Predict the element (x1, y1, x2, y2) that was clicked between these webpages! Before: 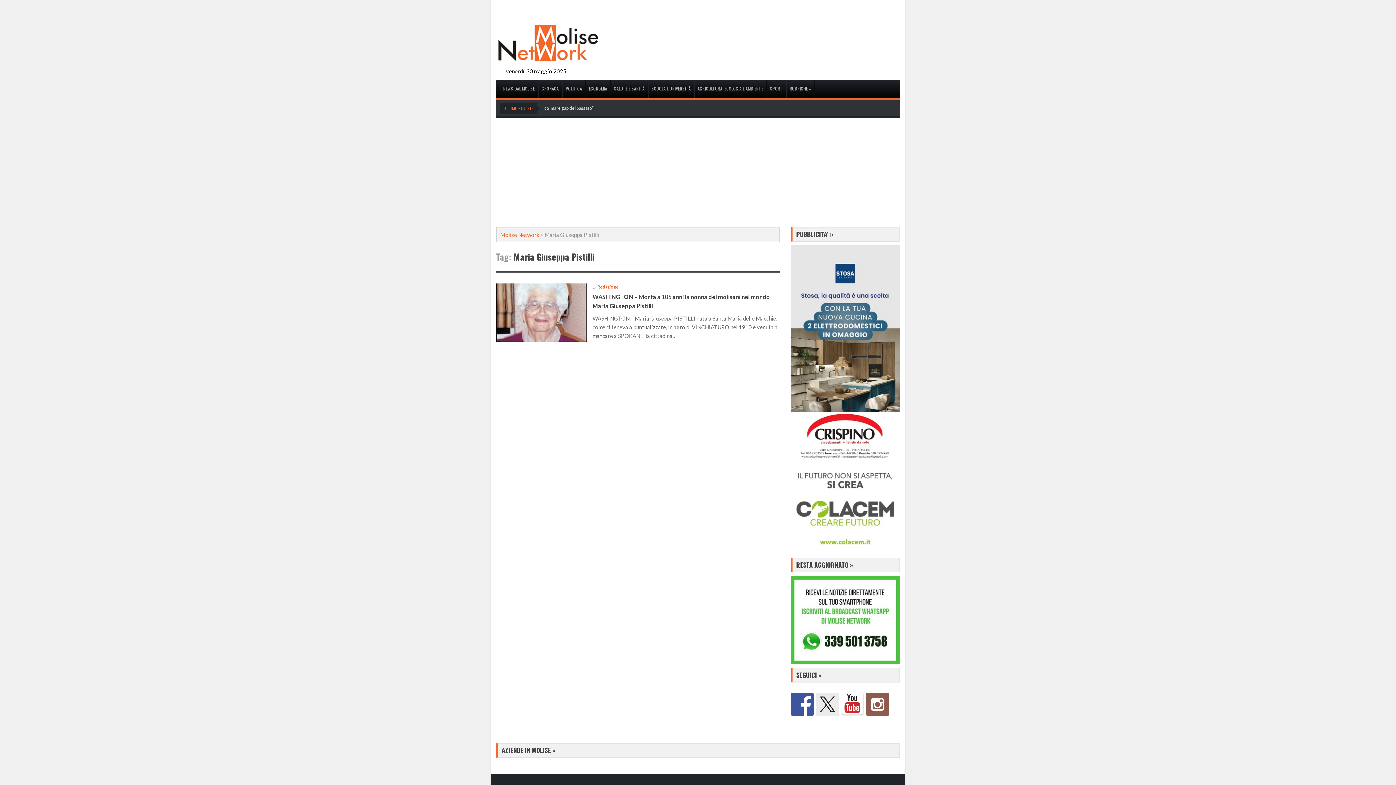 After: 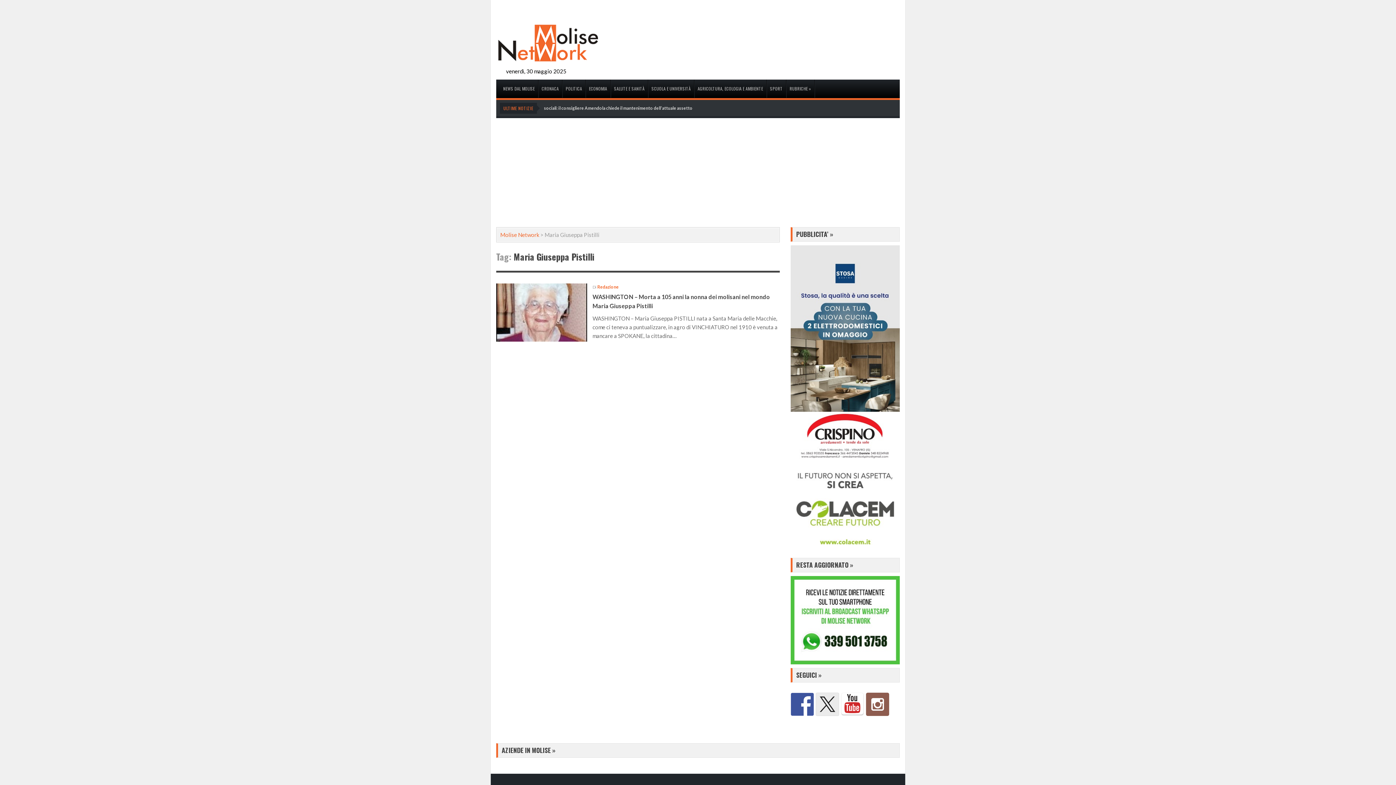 Action: bbox: (866, 693, 889, 716)